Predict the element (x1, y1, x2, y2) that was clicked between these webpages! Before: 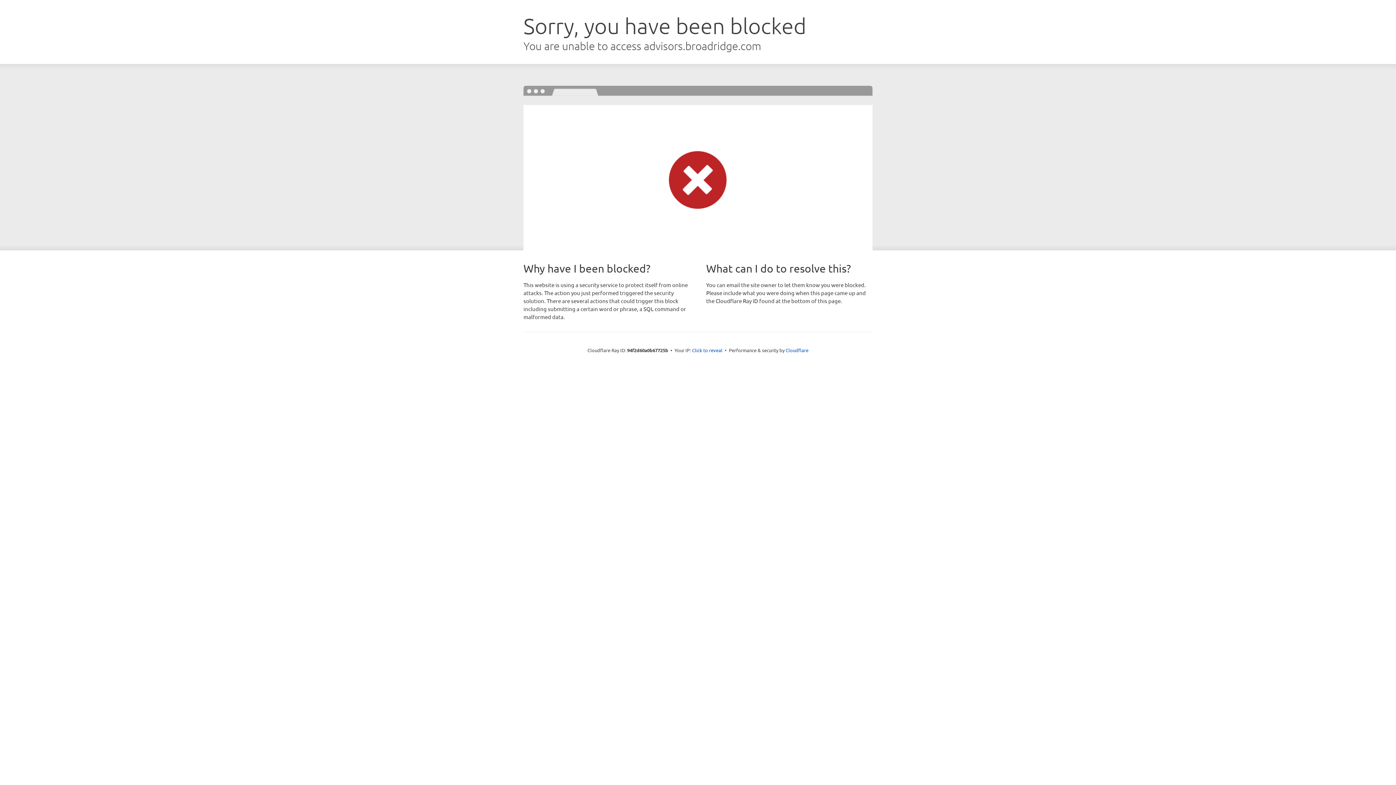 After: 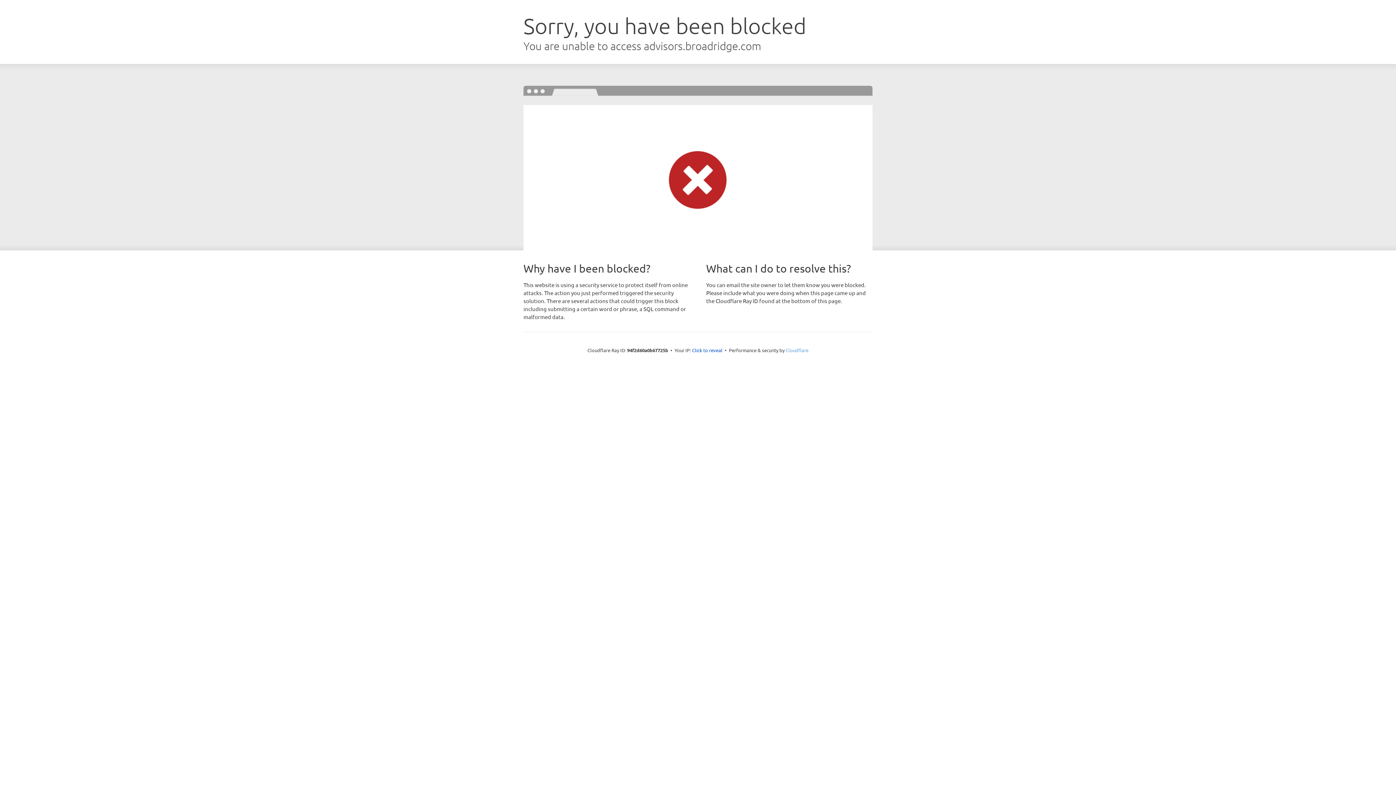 Action: label: Cloudflare bbox: (785, 347, 808, 353)